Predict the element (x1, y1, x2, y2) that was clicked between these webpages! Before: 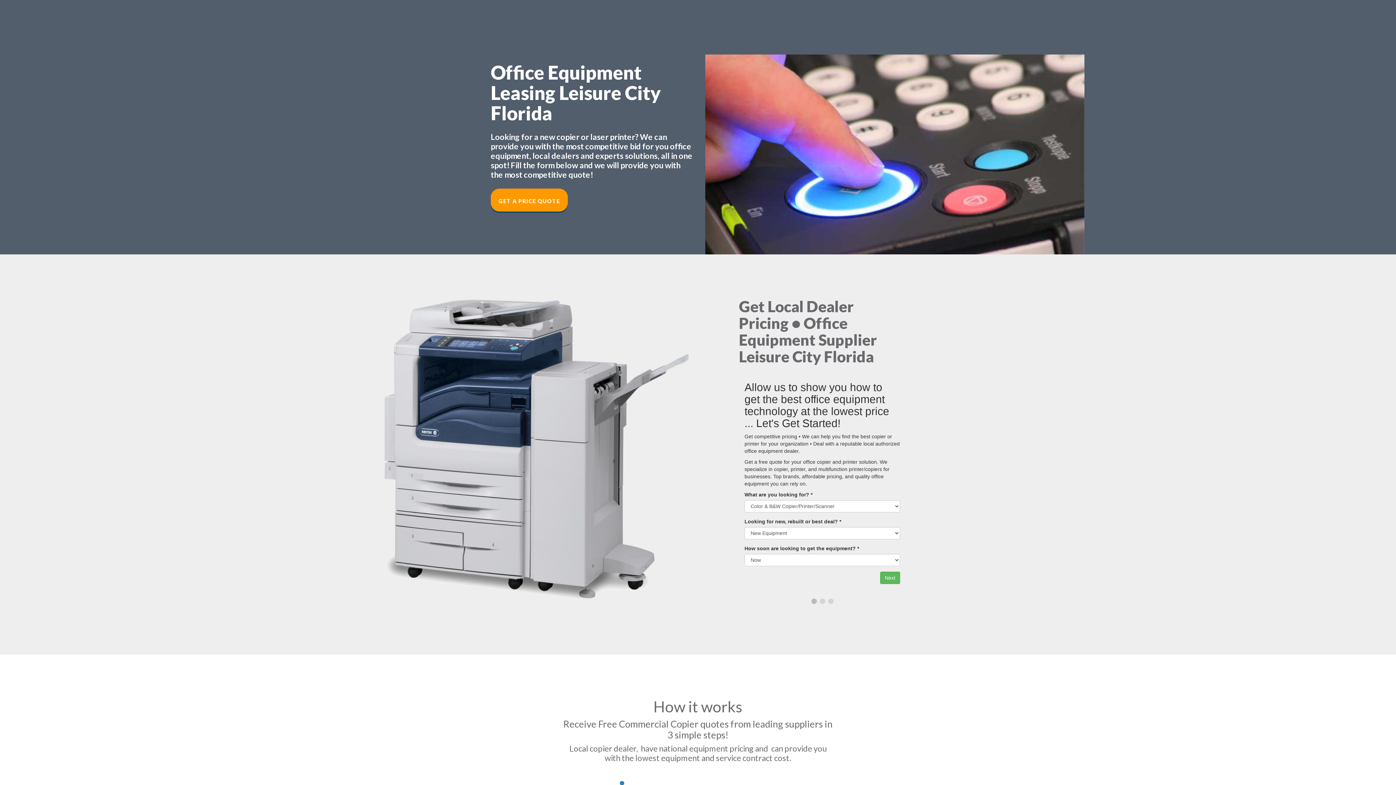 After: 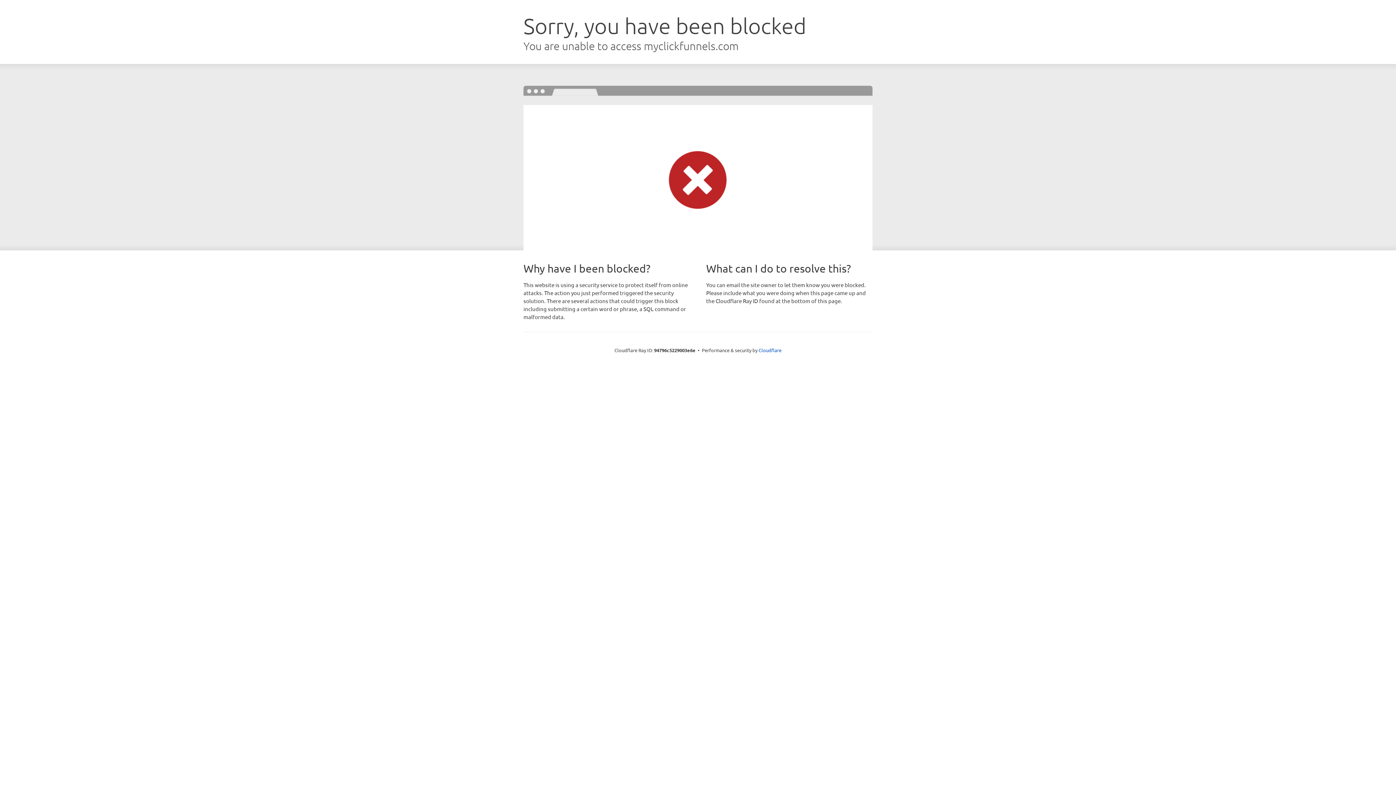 Action: label: GET A PRICE QUOTE bbox: (490, 188, 568, 211)